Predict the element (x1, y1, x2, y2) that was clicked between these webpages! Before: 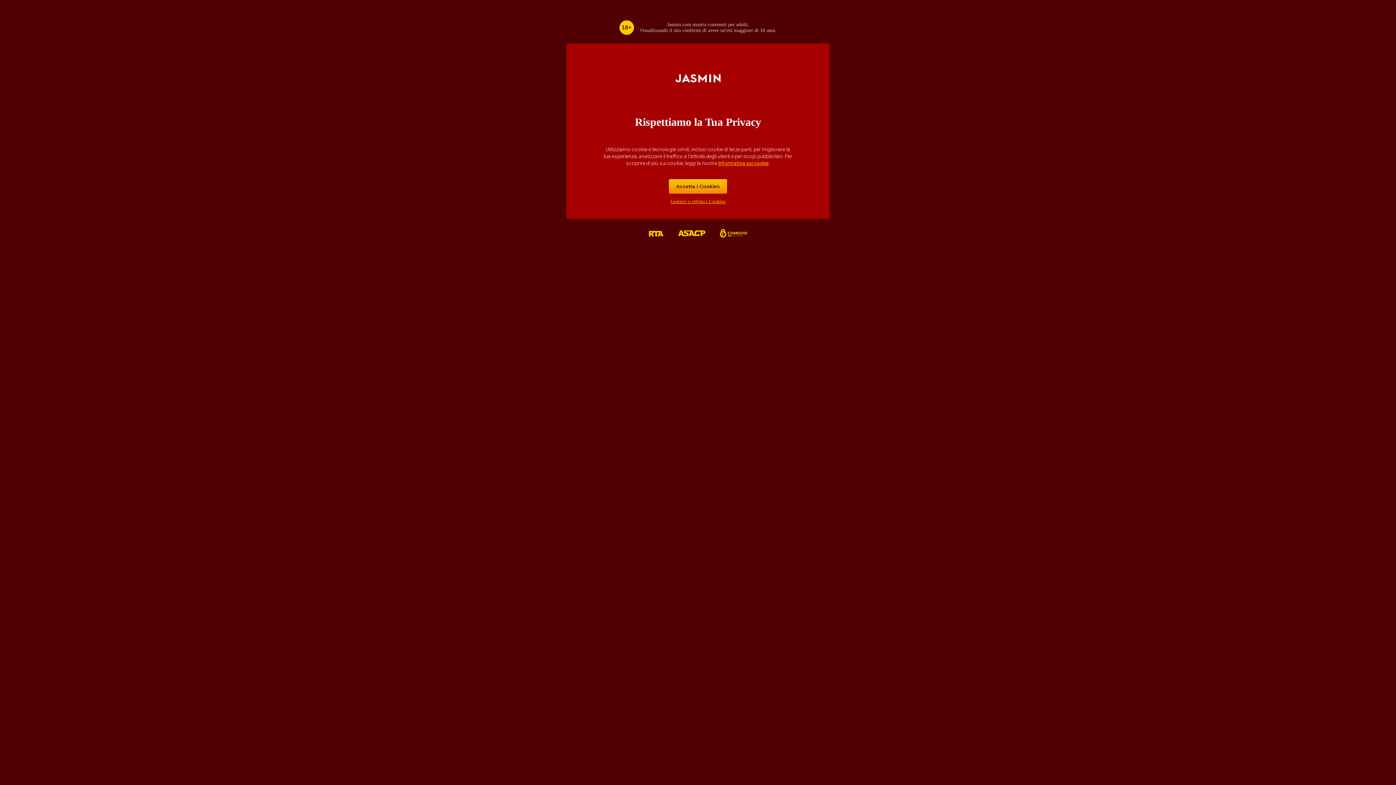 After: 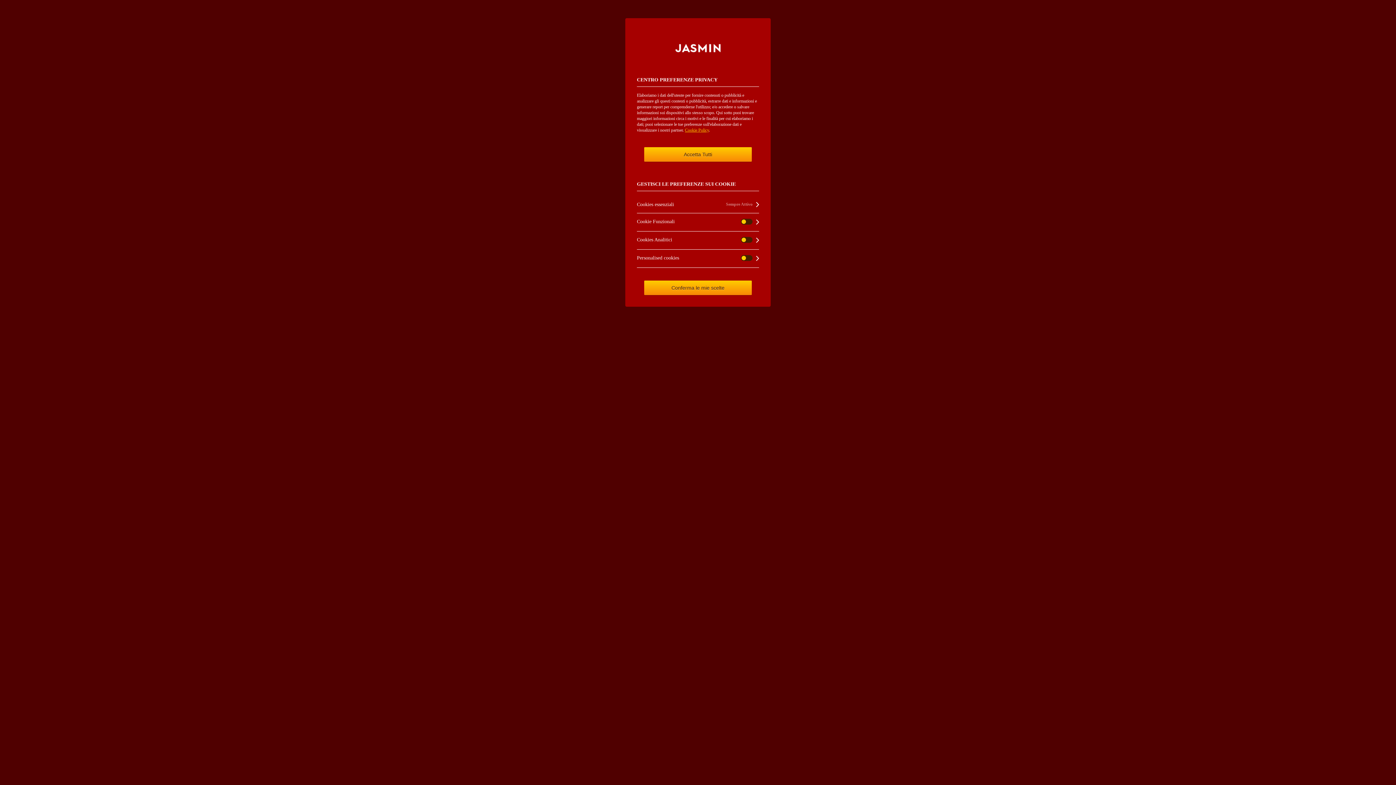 Action: label: Gestisci o rifiuta i Cookies bbox: (670, 199, 725, 204)